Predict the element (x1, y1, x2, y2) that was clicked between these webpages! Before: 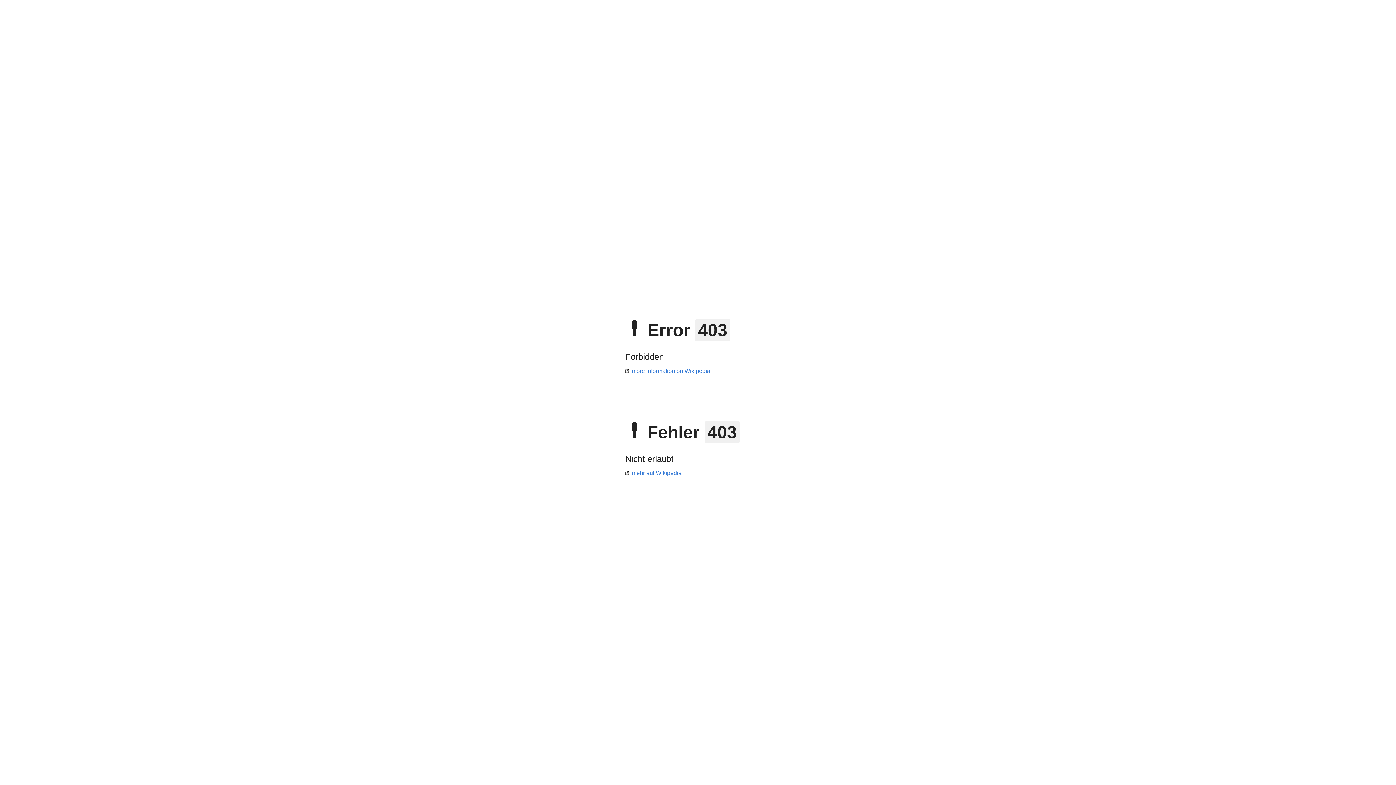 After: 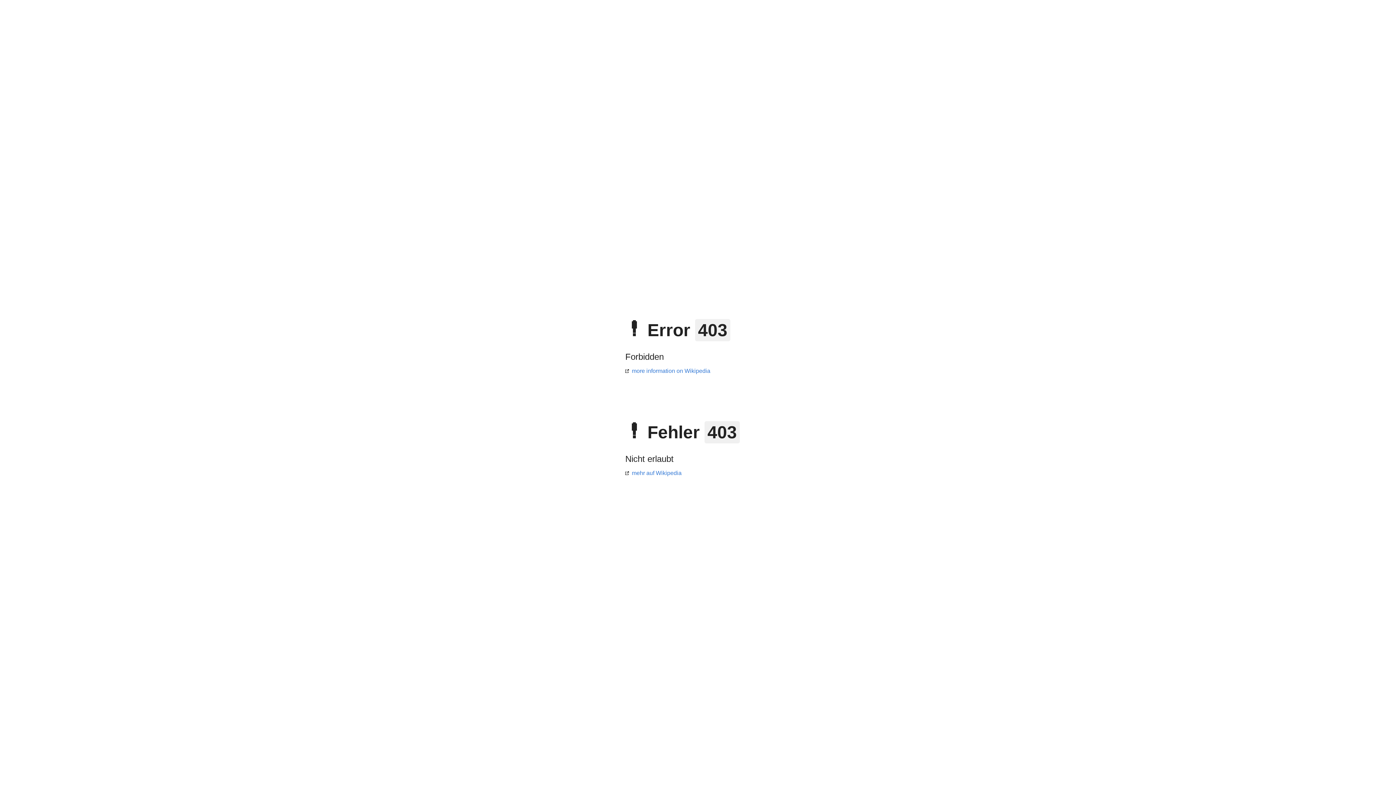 Action: bbox: (625, 470, 681, 476) label: mehr auf Wikipedia